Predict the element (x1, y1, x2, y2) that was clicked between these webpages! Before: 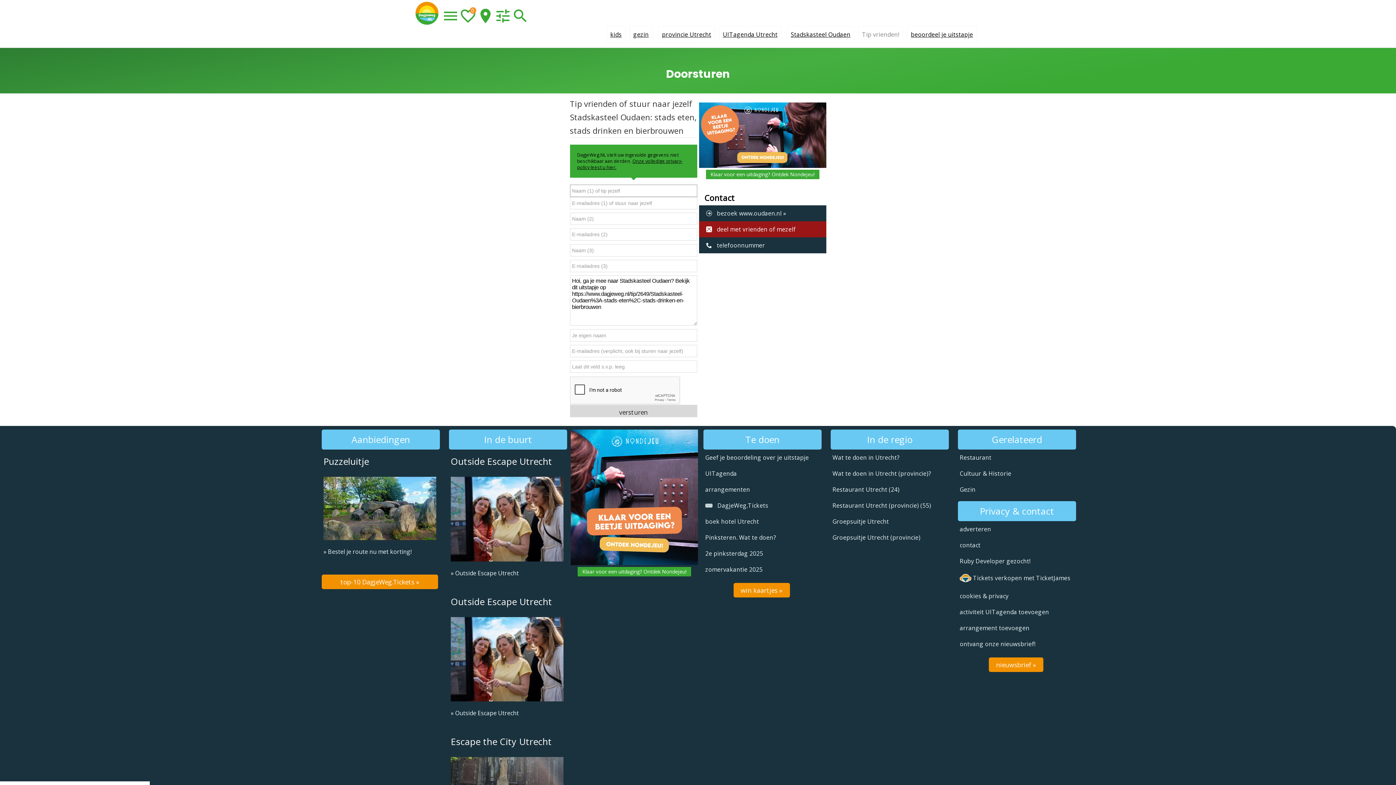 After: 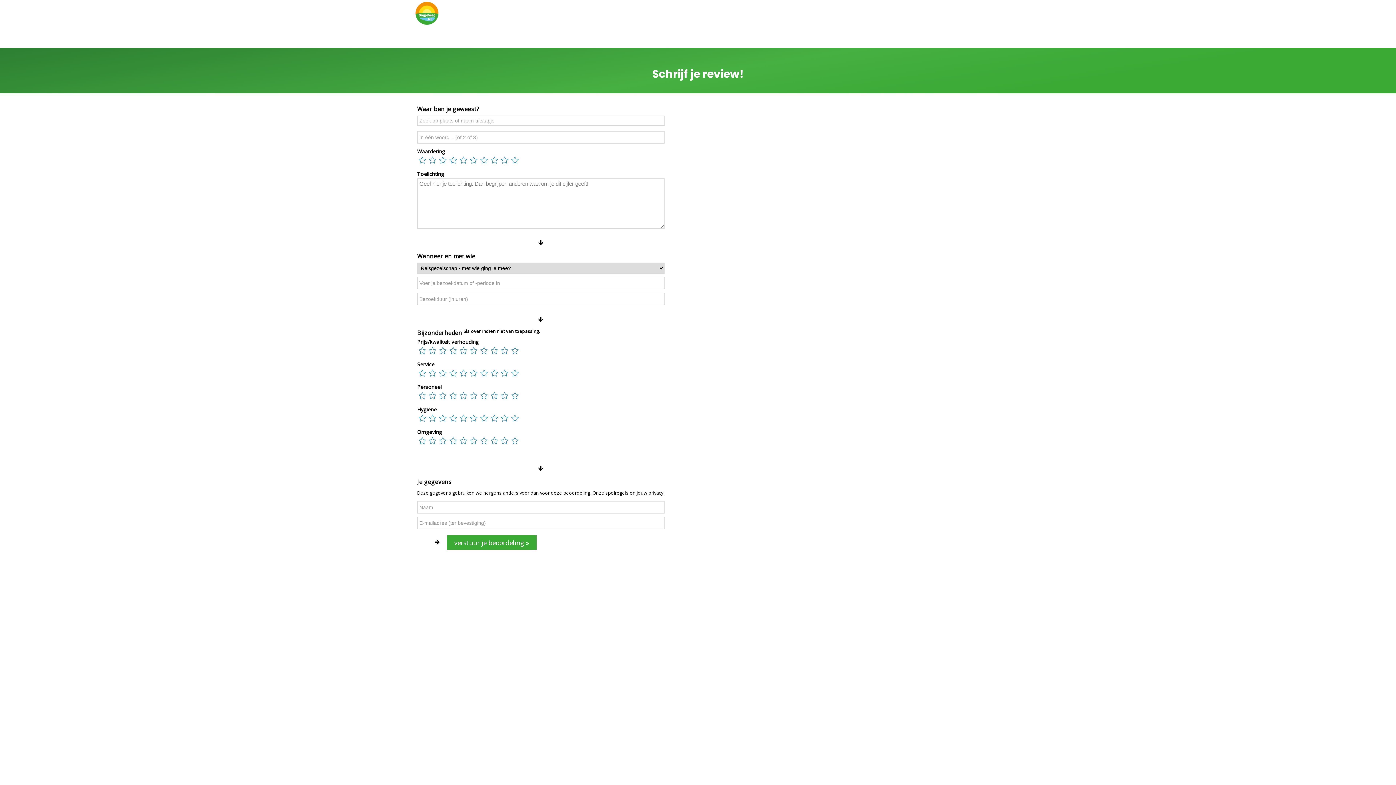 Action: label: beoordeel je uitstapje bbox: (911, 30, 973, 38)